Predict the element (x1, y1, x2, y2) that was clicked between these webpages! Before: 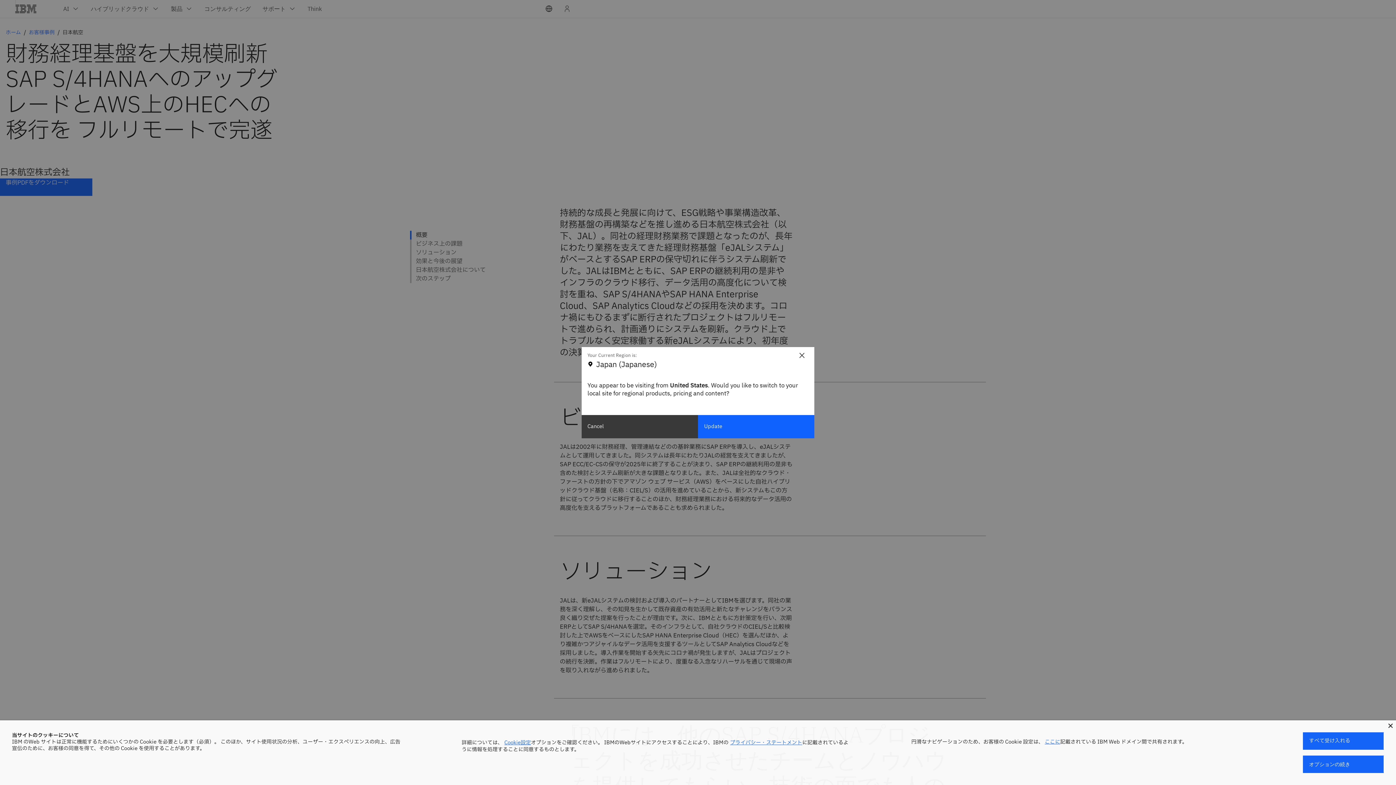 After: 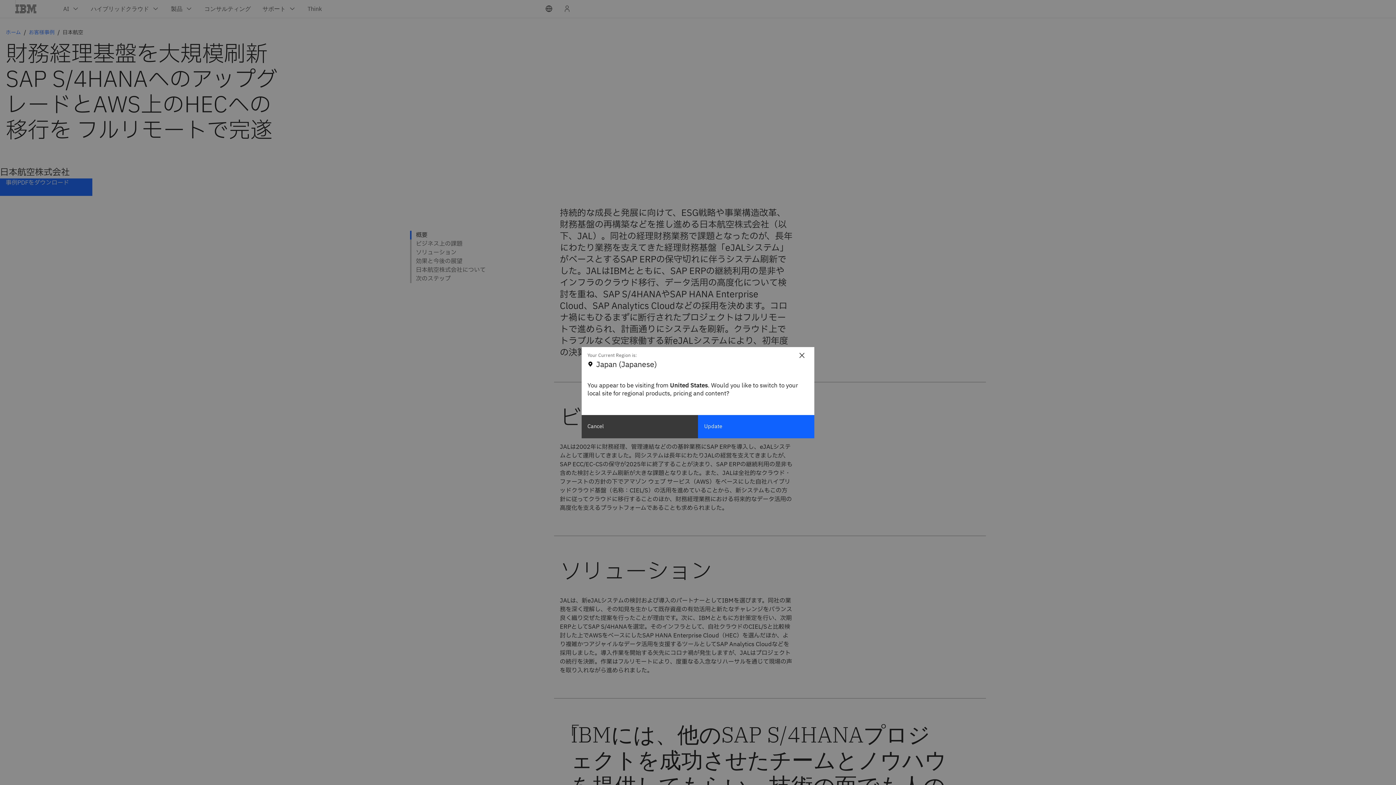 Action: label: すべて受け入れる bbox: (1303, 732, 1384, 750)